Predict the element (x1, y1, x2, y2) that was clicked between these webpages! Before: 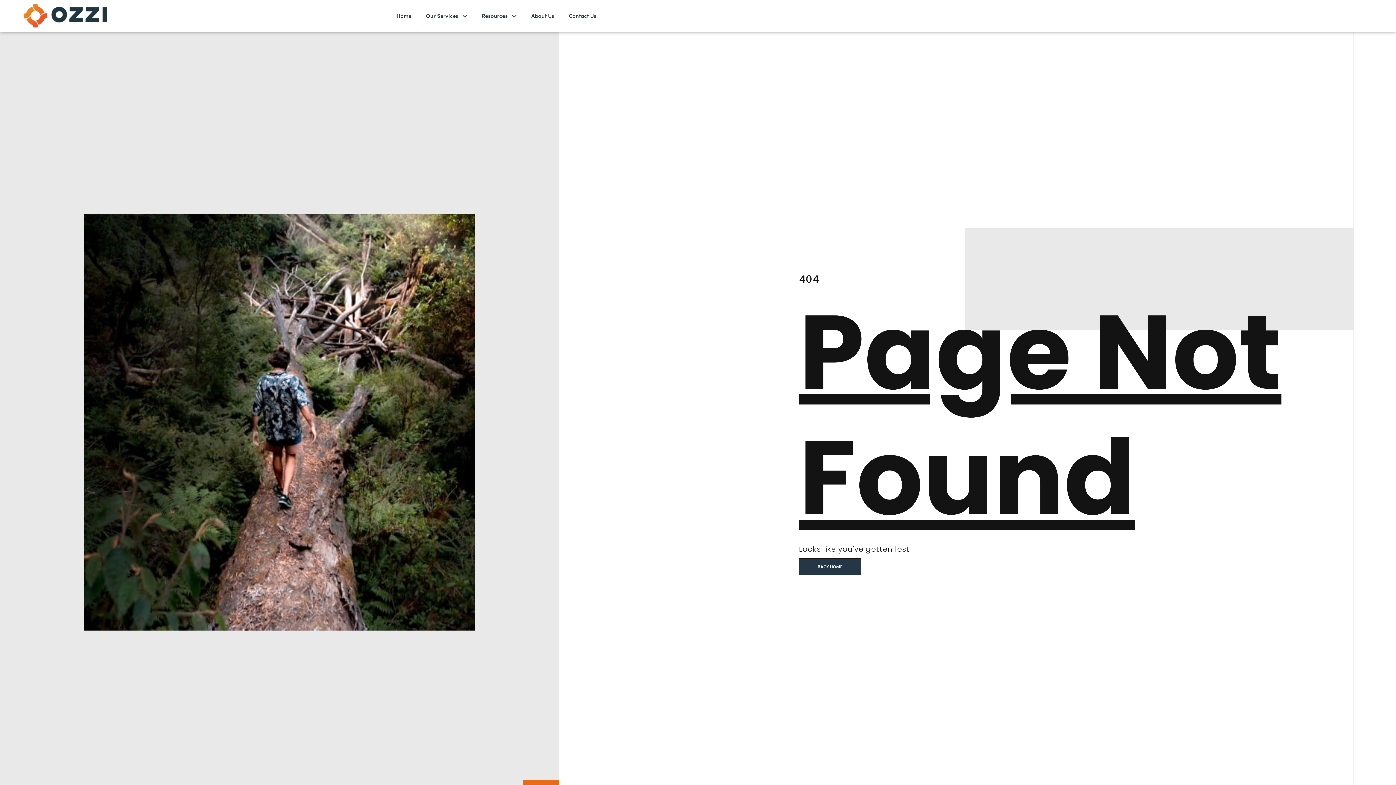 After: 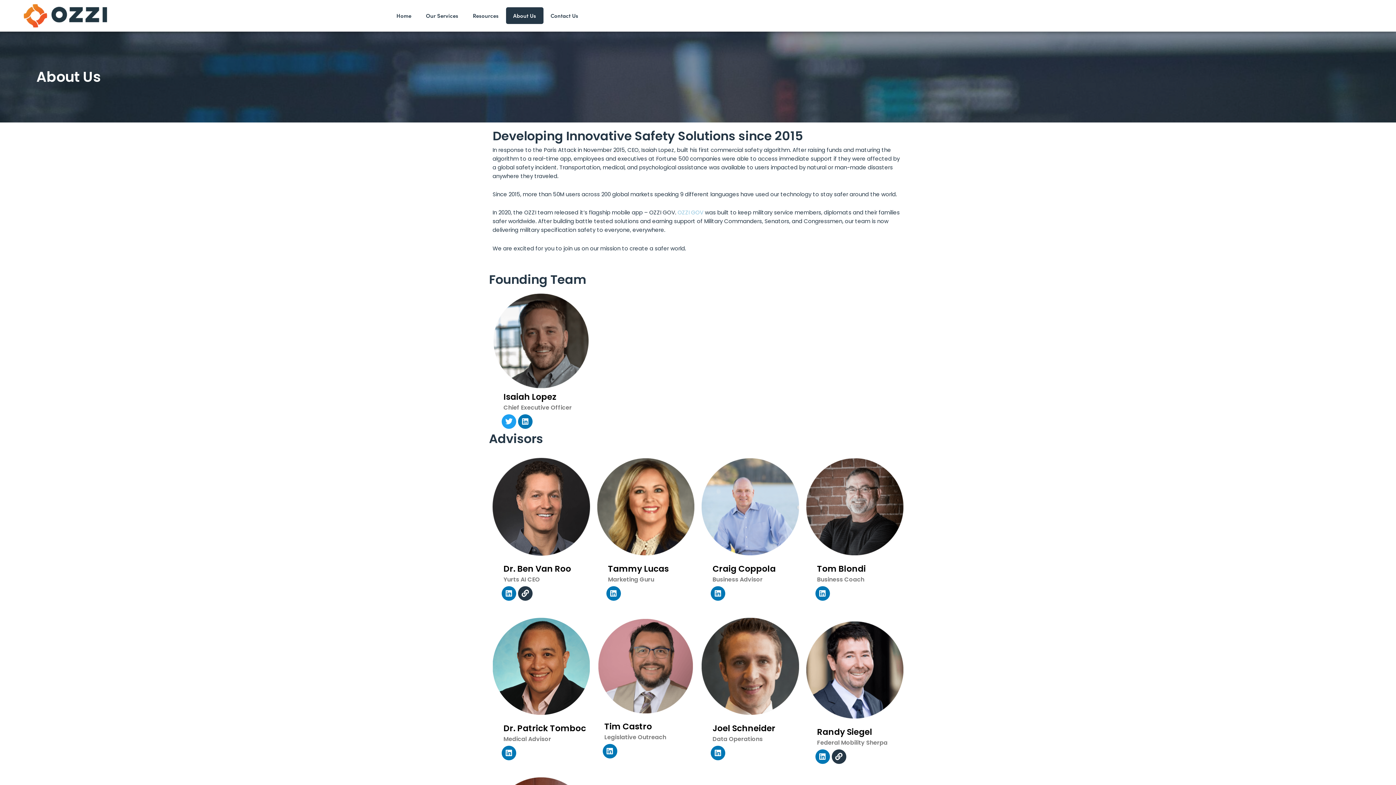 Action: bbox: (524, 7, 561, 24) label: About Us